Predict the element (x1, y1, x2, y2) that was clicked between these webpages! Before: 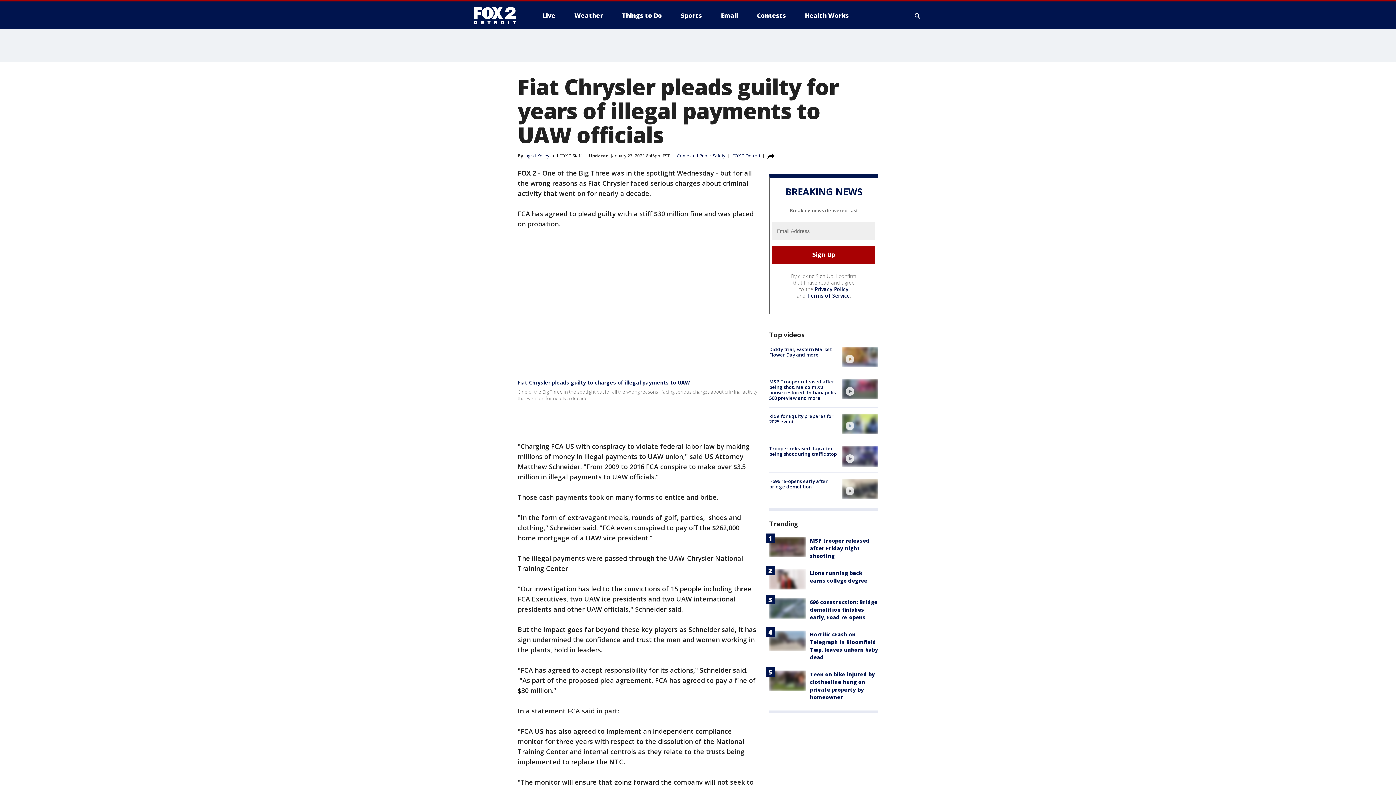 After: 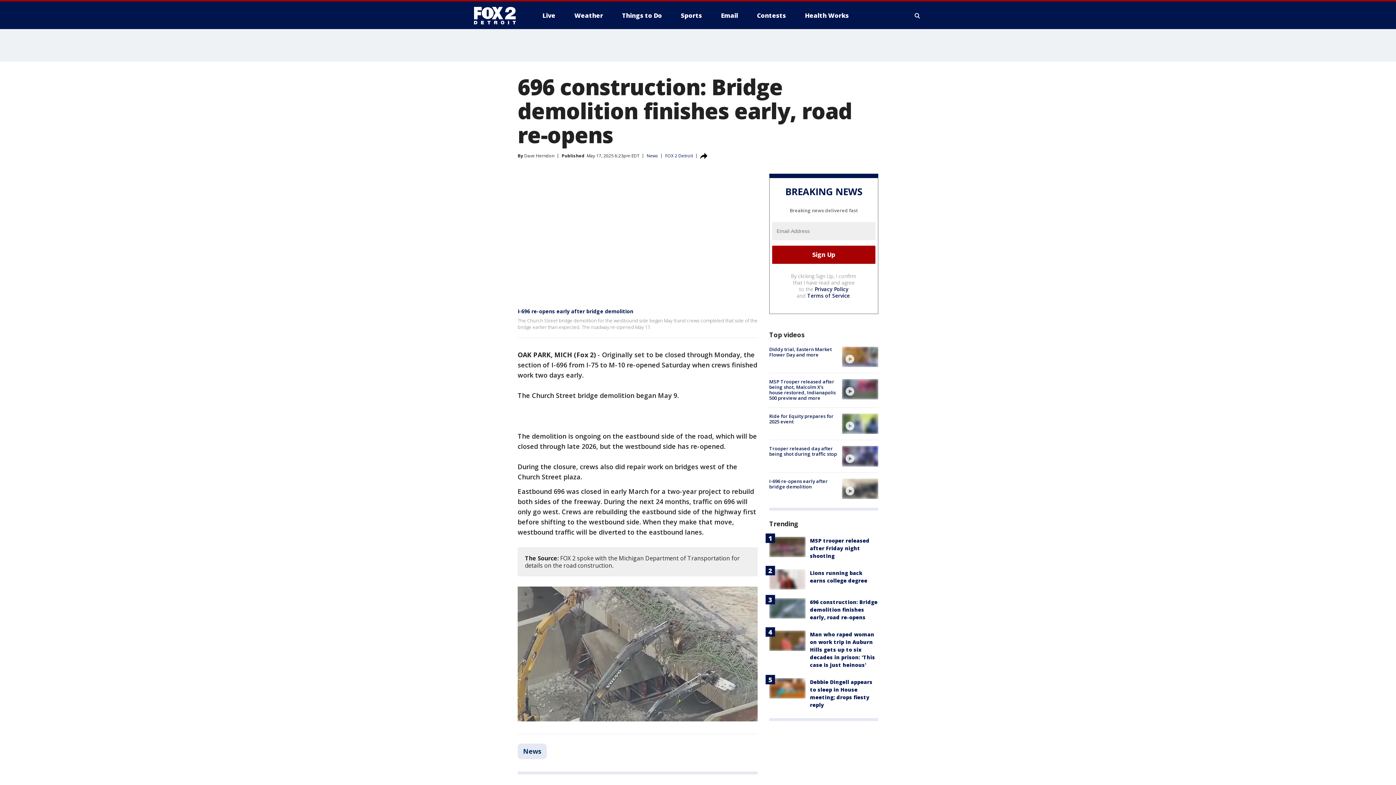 Action: bbox: (769, 598, 805, 618)